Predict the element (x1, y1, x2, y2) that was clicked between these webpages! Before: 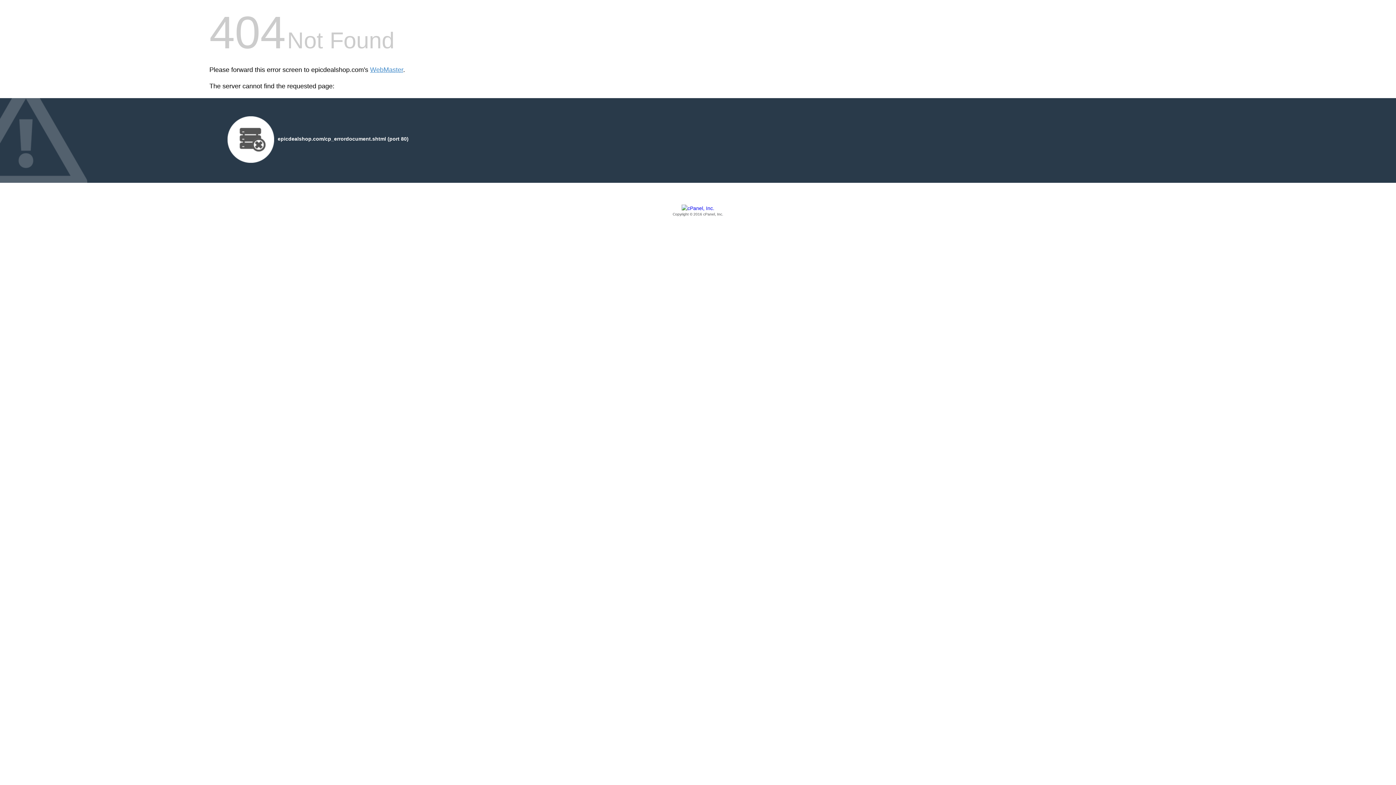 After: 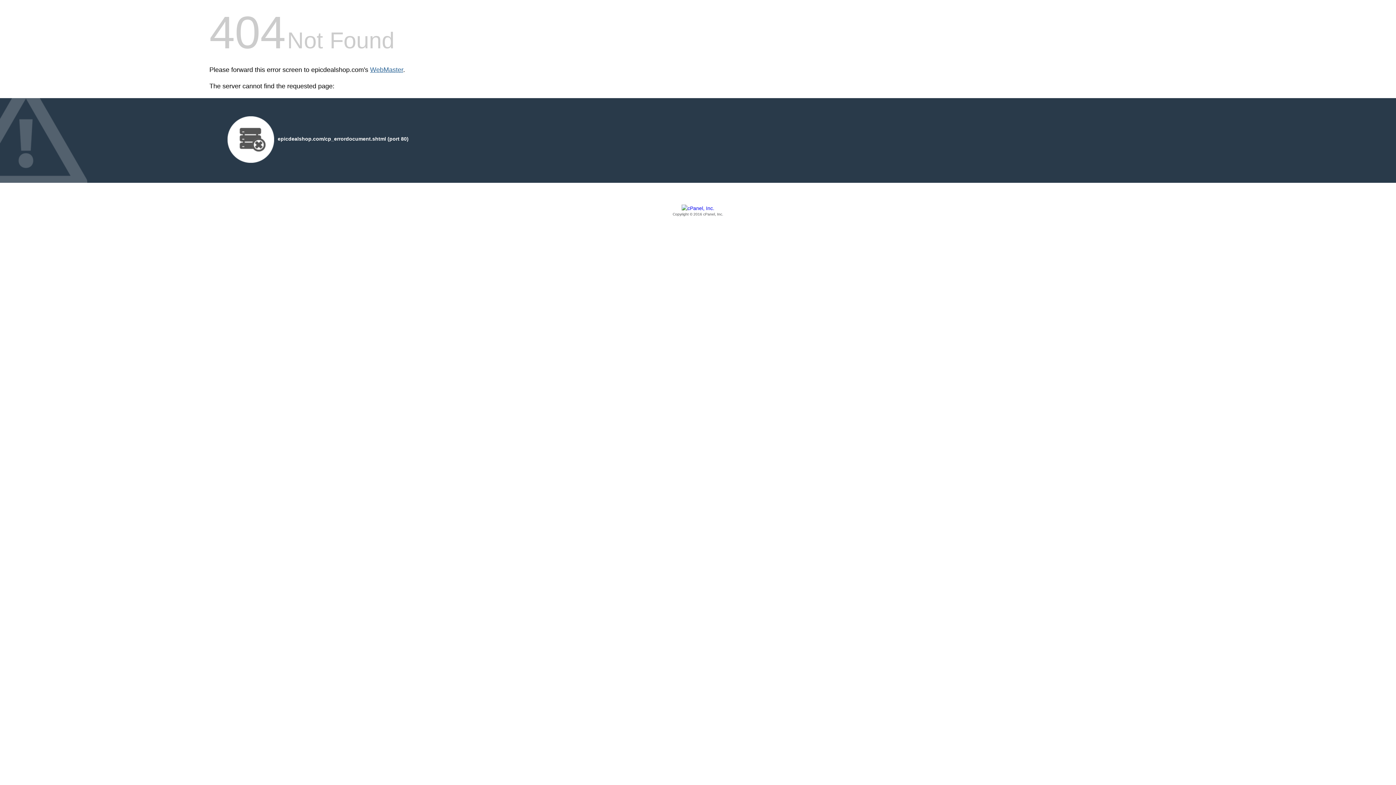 Action: label: WebMaster bbox: (370, 66, 403, 73)